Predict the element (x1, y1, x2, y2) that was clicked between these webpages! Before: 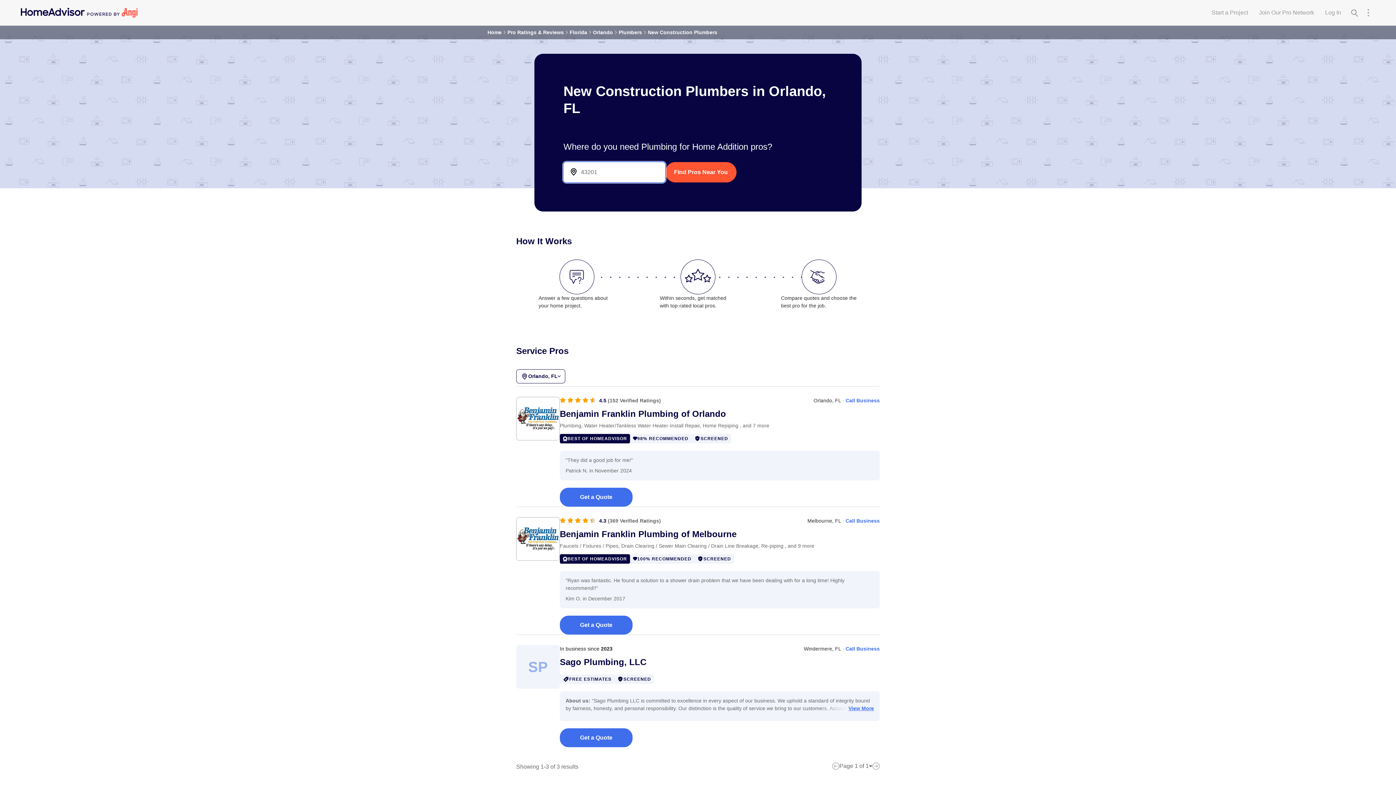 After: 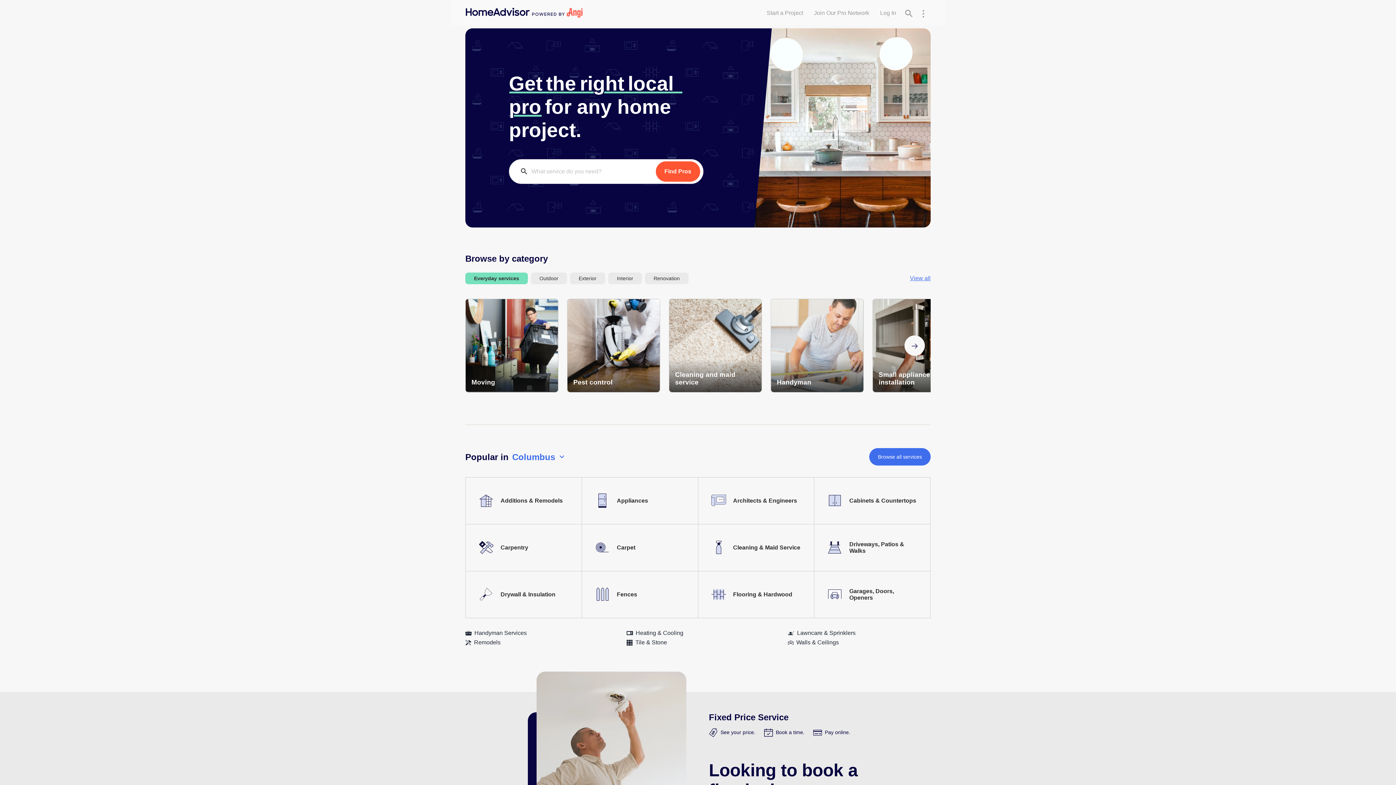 Action: label: Home bbox: (20, 6, 138, 19)